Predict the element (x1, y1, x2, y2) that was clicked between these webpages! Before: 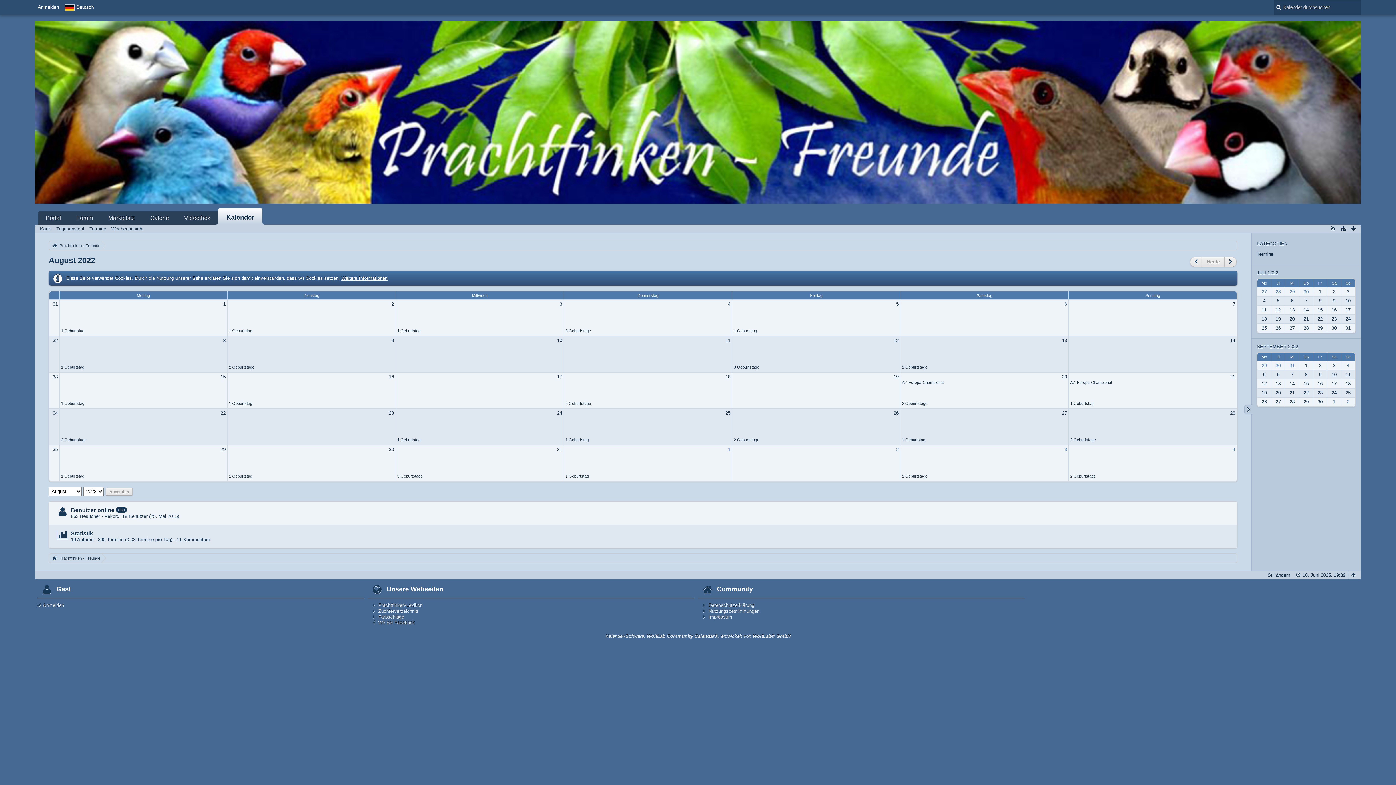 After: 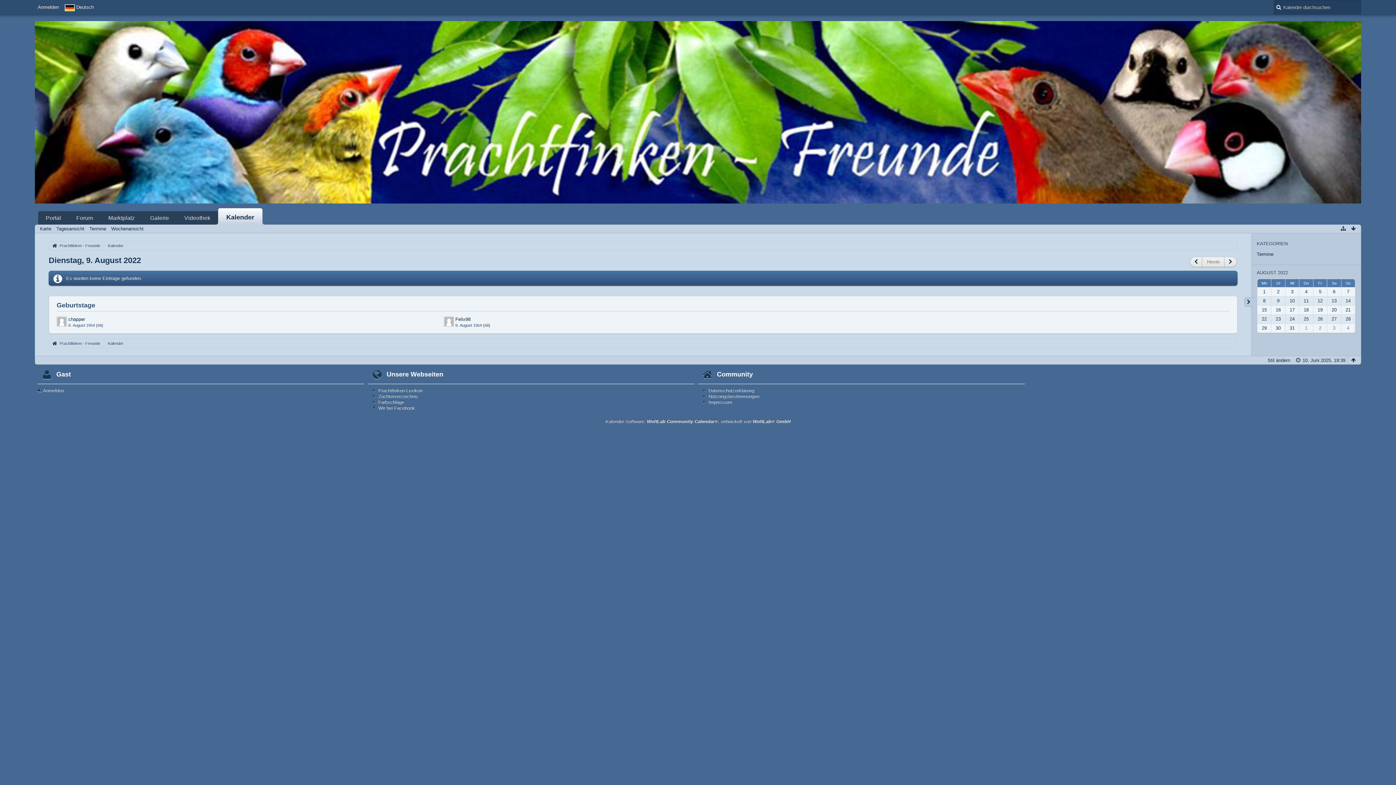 Action: label: 9 bbox: (391, 337, 394, 343)